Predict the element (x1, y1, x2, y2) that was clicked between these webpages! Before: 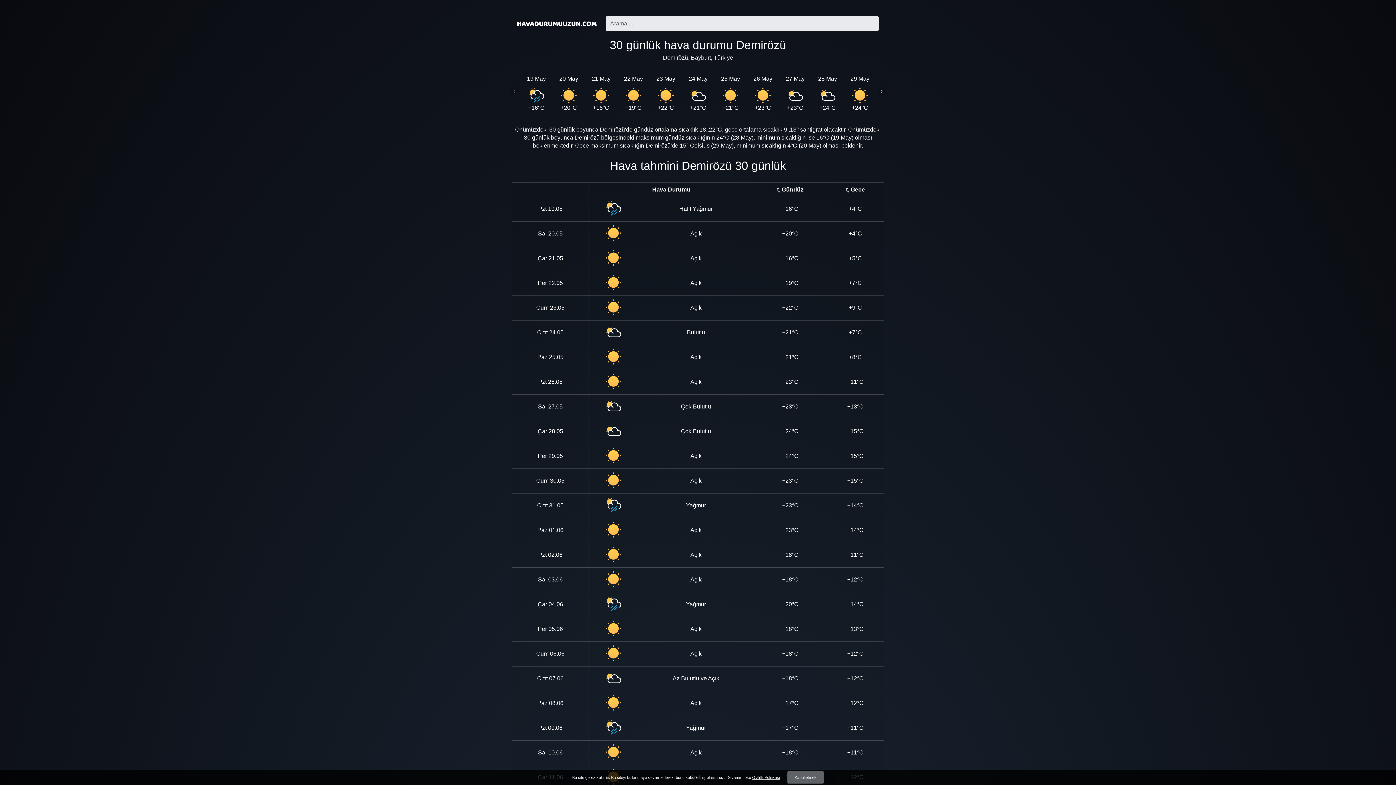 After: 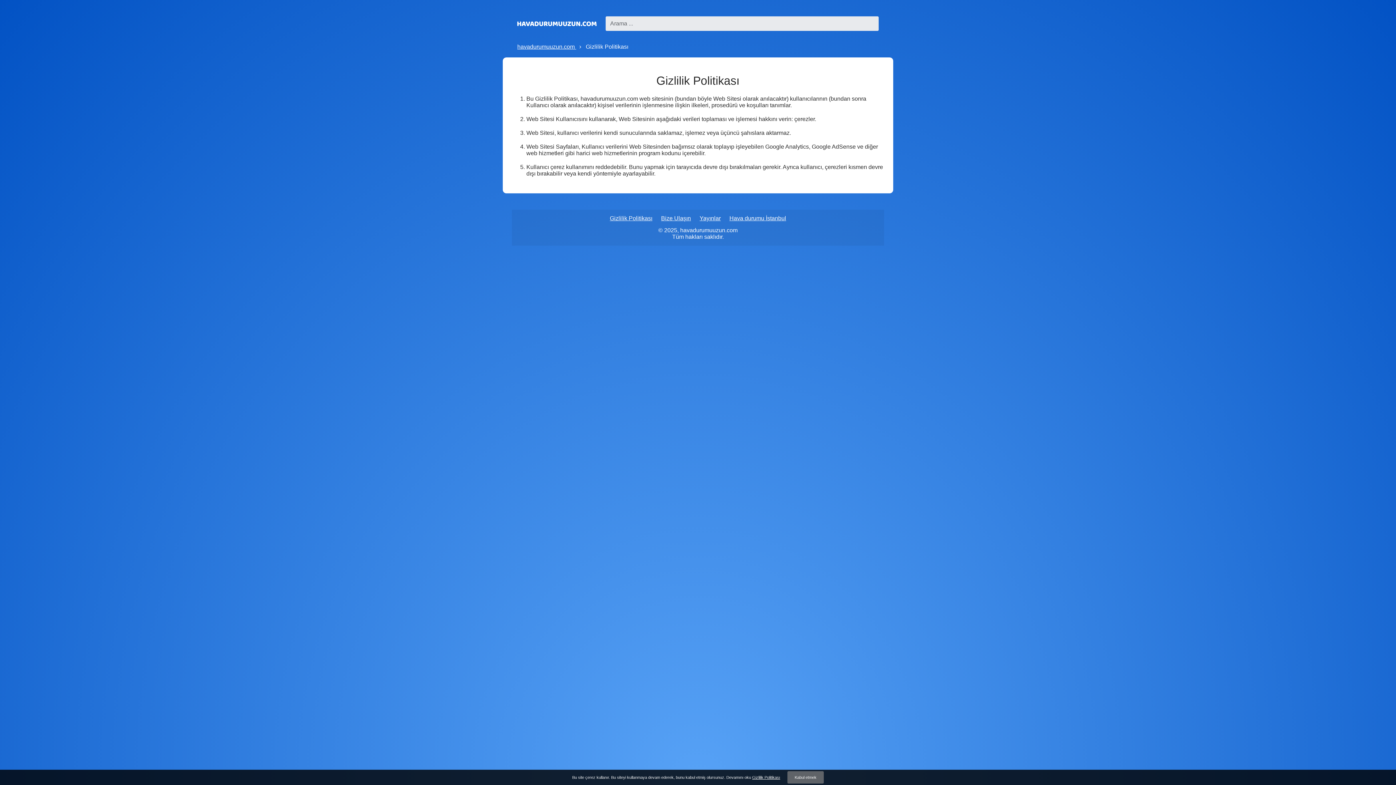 Action: label: Gizlilik Politikası bbox: (752, 775, 780, 779)